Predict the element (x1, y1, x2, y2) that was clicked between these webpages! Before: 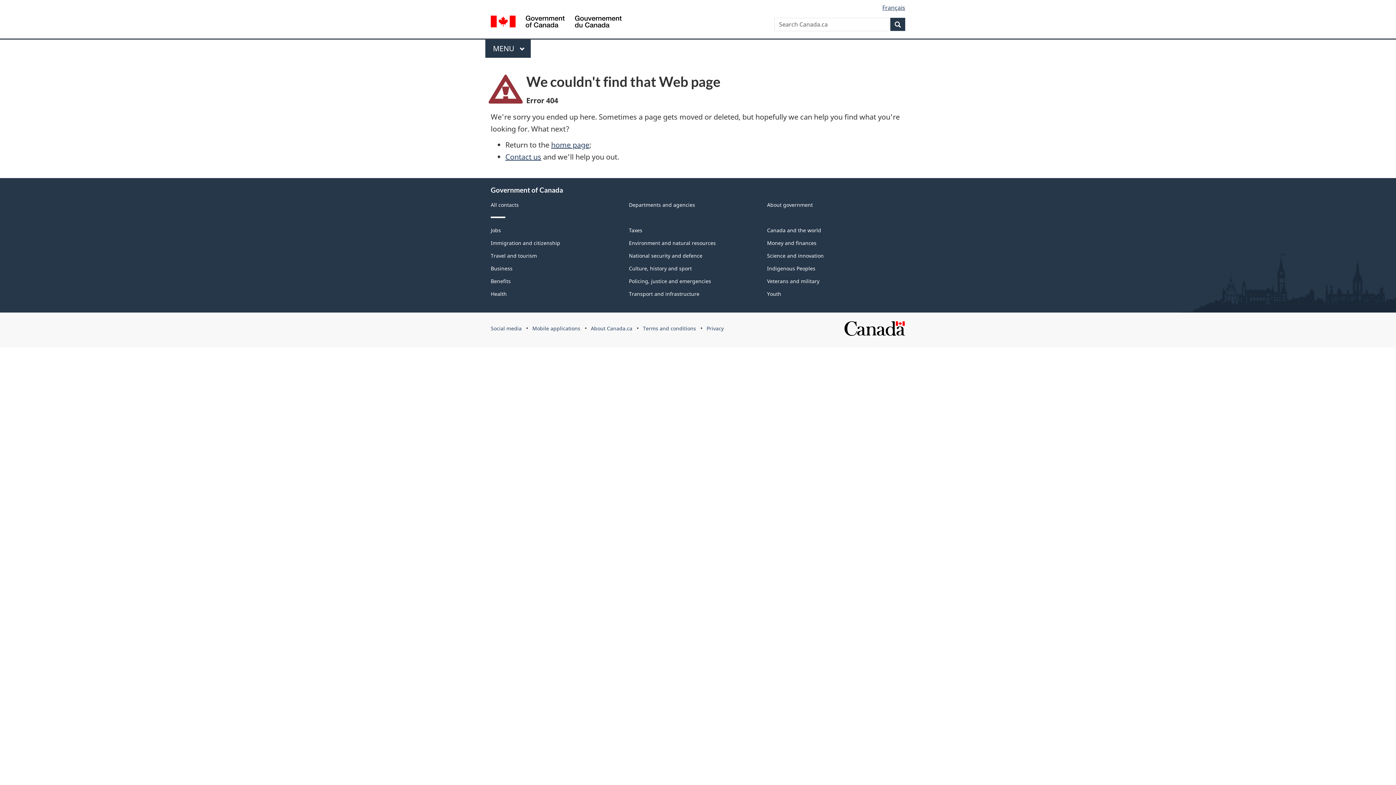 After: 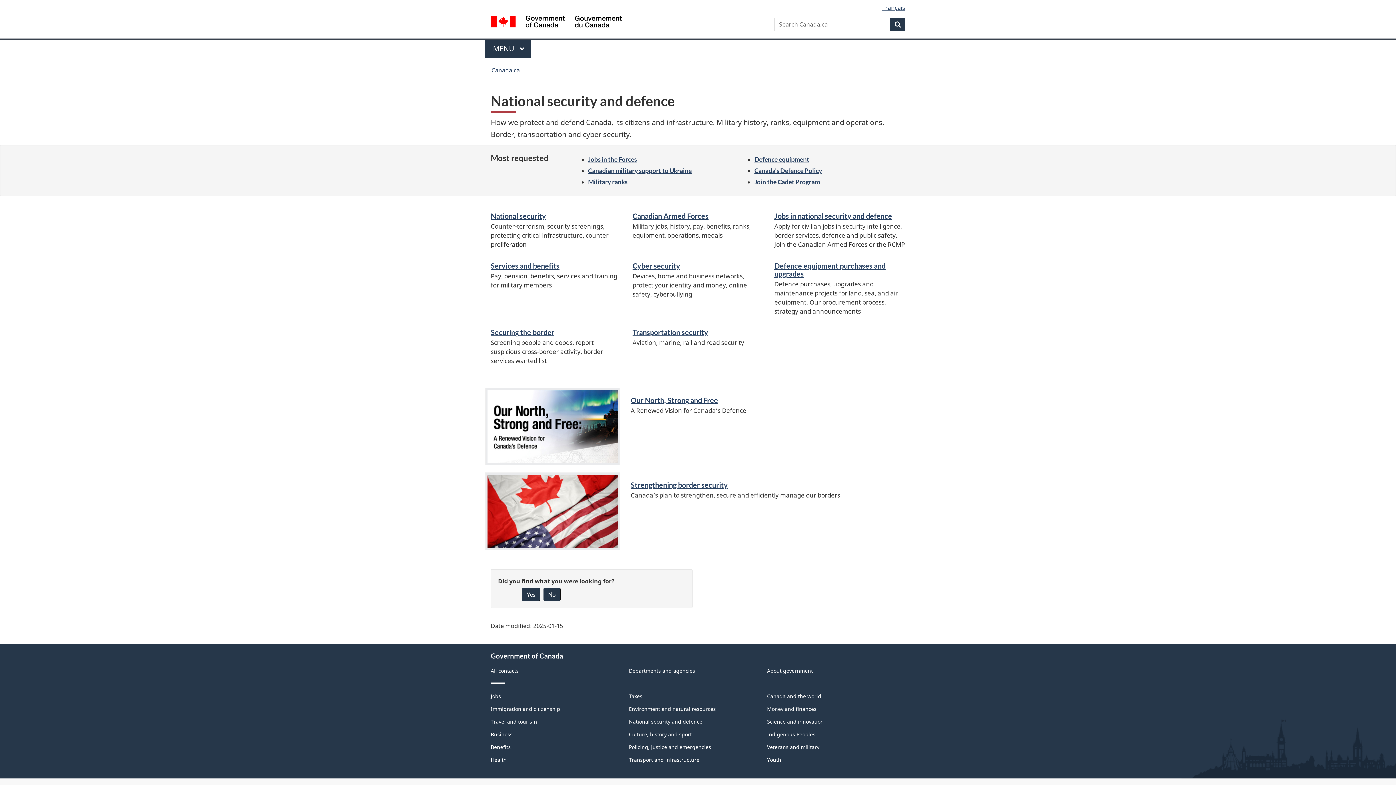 Action: bbox: (629, 252, 702, 259) label: National security and defence